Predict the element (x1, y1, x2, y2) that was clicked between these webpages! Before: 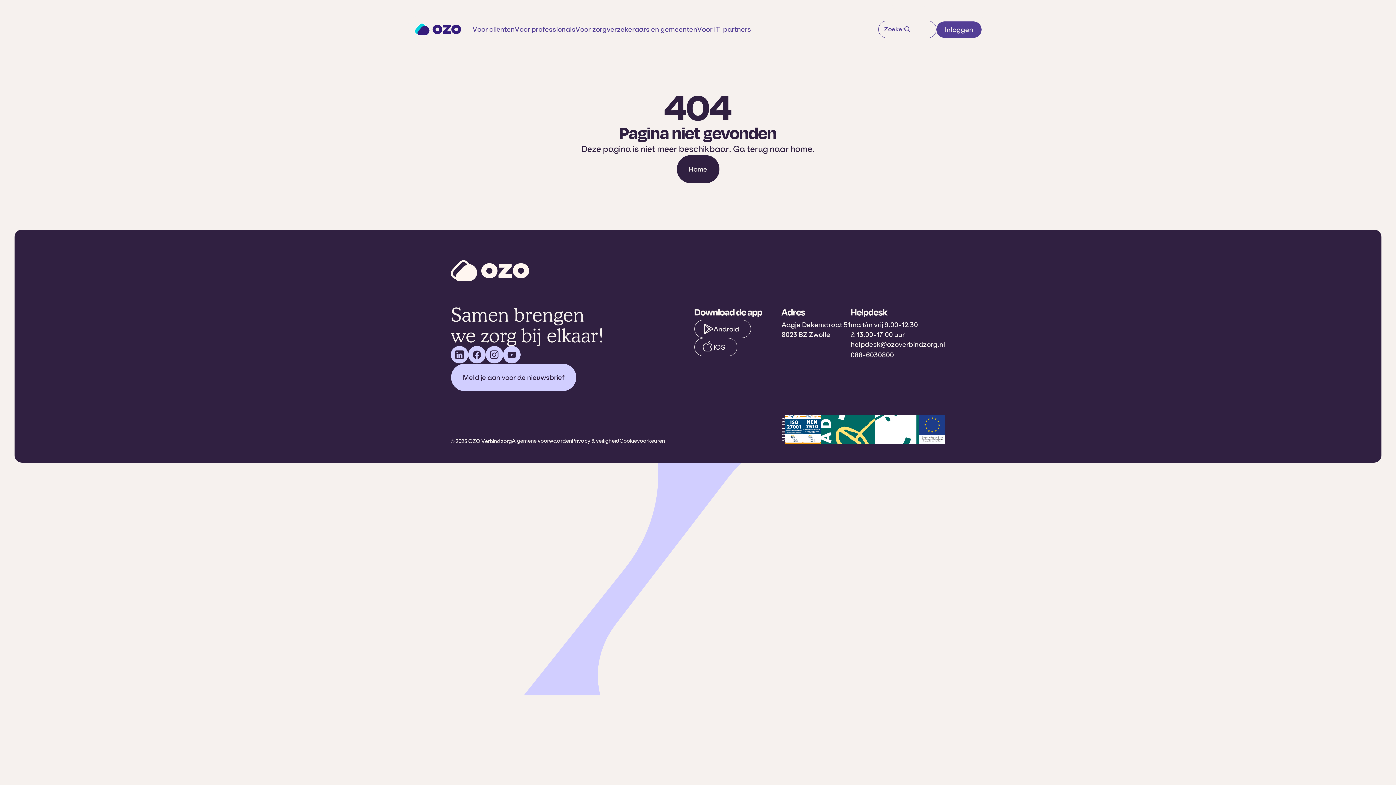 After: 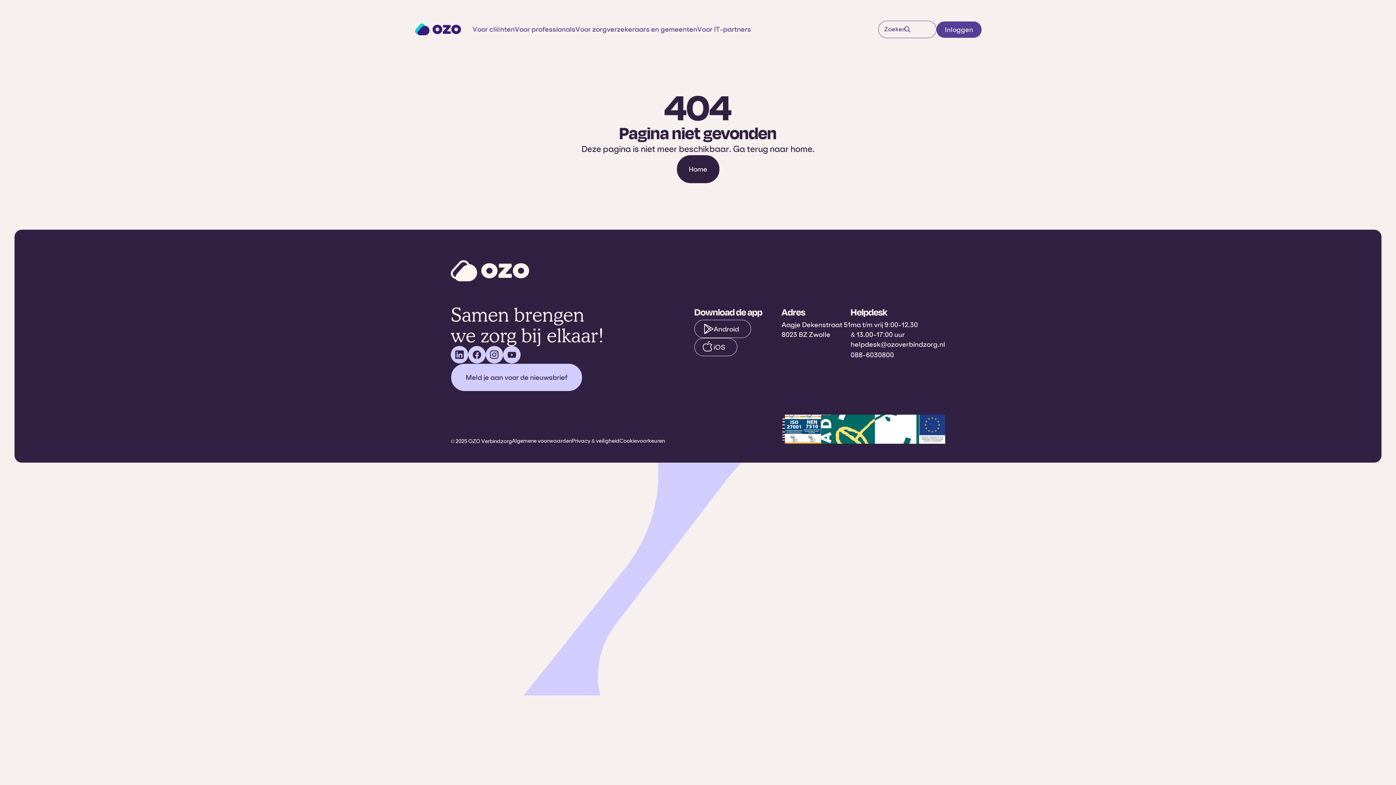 Action: bbox: (450, 363, 576, 391) label: Meld je aan voor de nieuwsbrief